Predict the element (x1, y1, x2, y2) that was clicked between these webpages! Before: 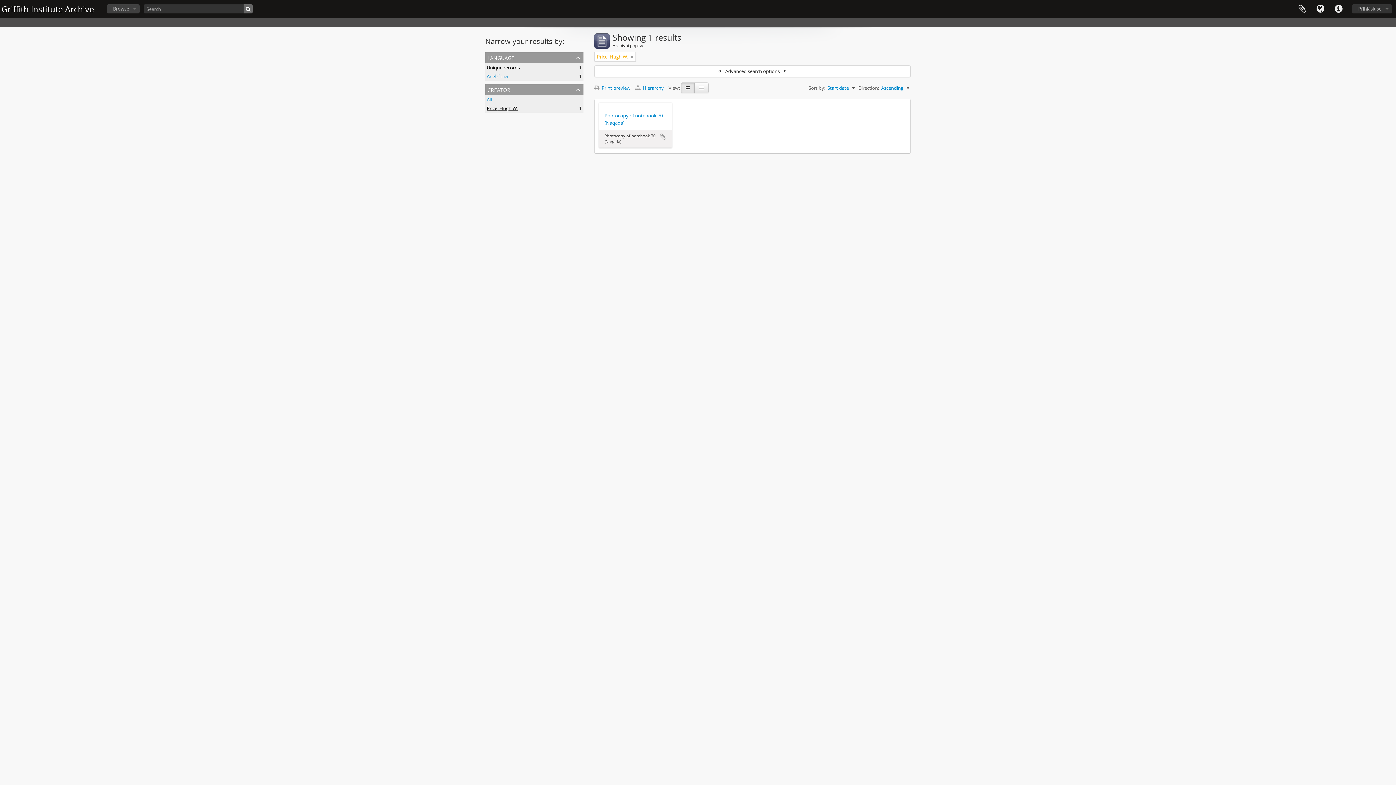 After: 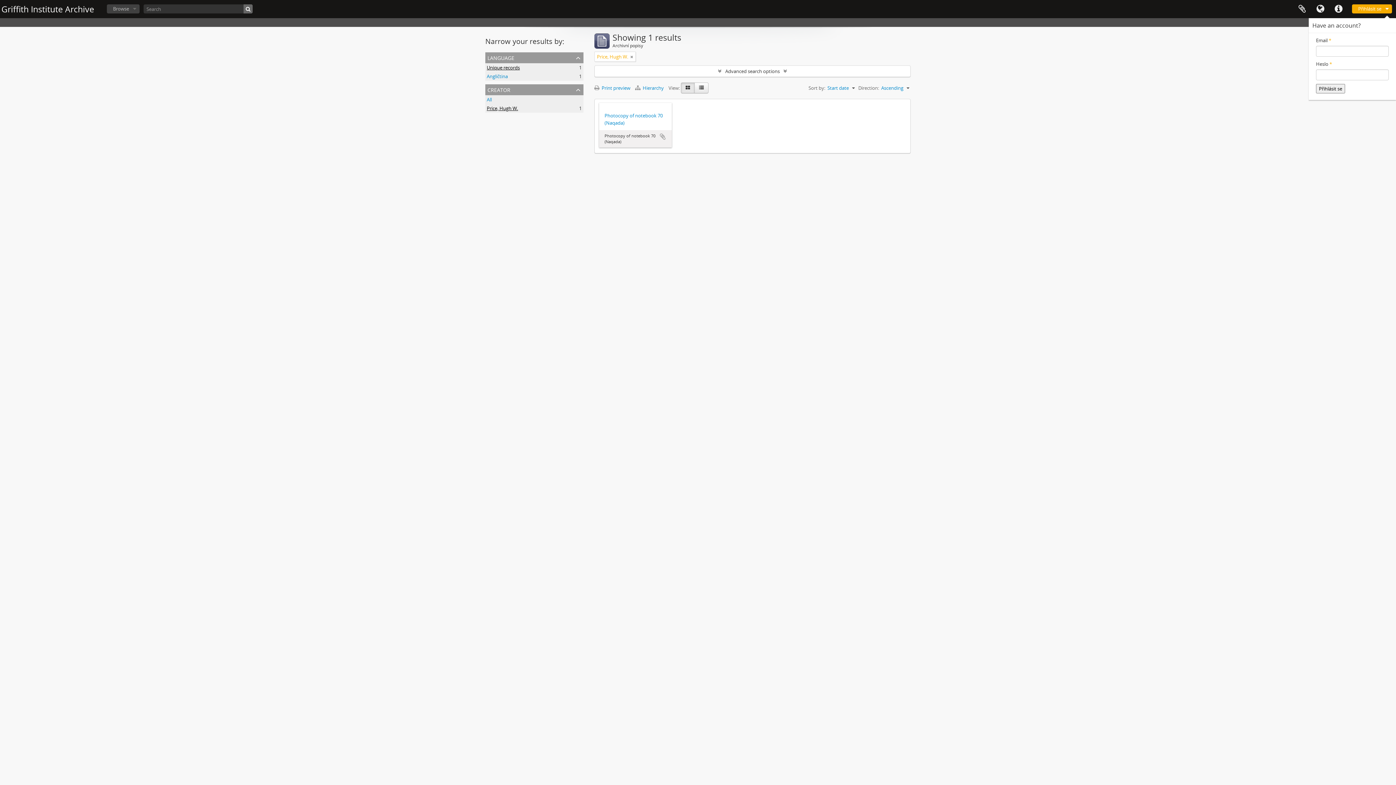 Action: bbox: (1352, 4, 1392, 13) label: Přihlásit se